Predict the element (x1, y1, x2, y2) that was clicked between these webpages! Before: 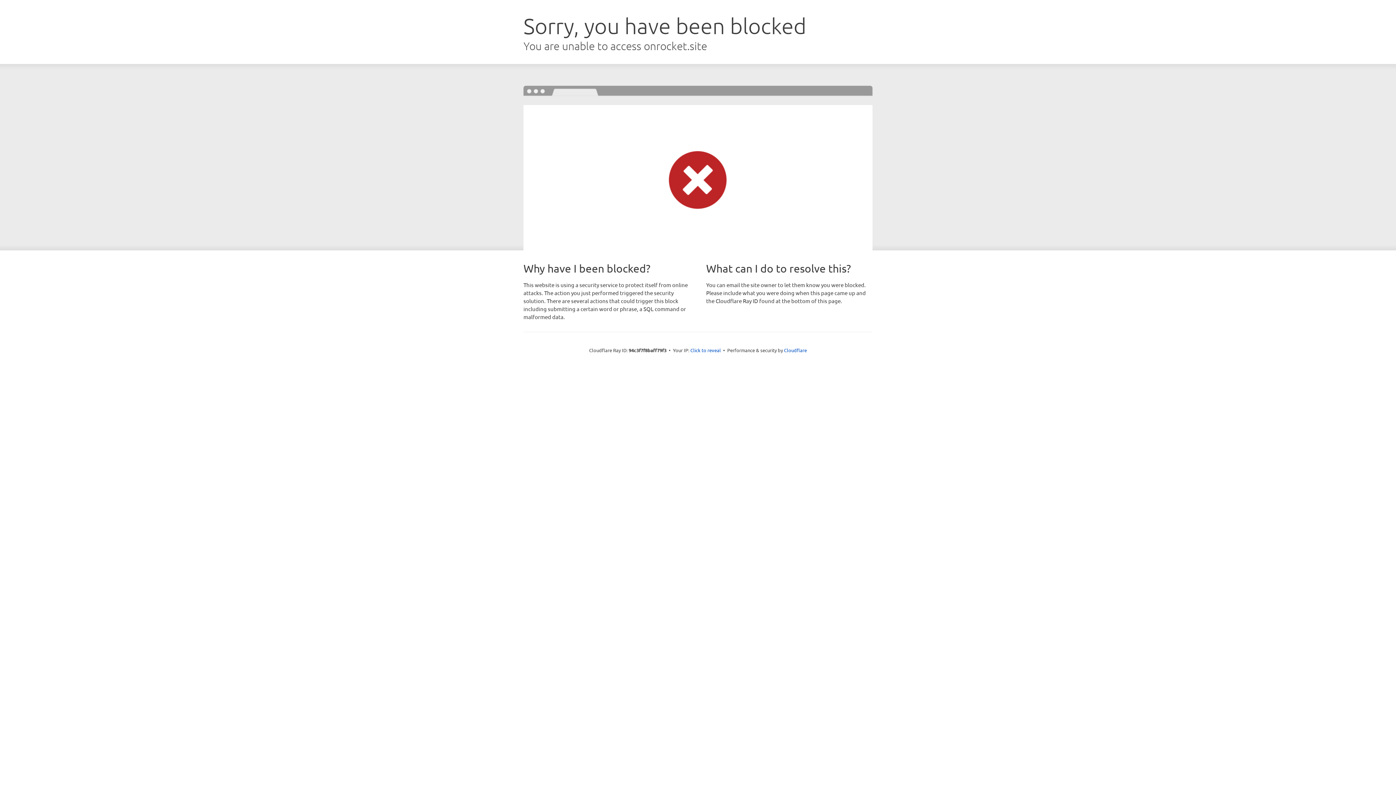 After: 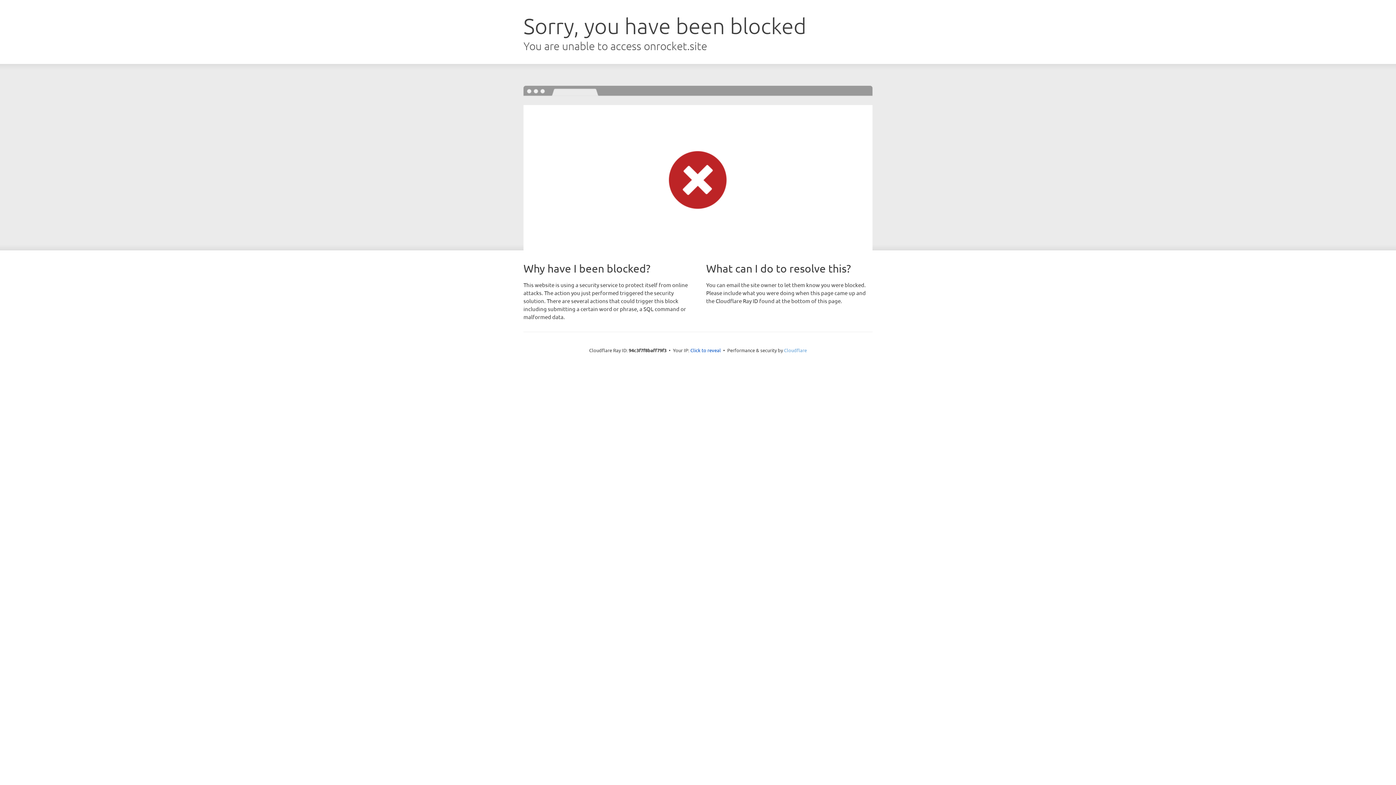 Action: label: Cloudflare bbox: (784, 347, 807, 353)